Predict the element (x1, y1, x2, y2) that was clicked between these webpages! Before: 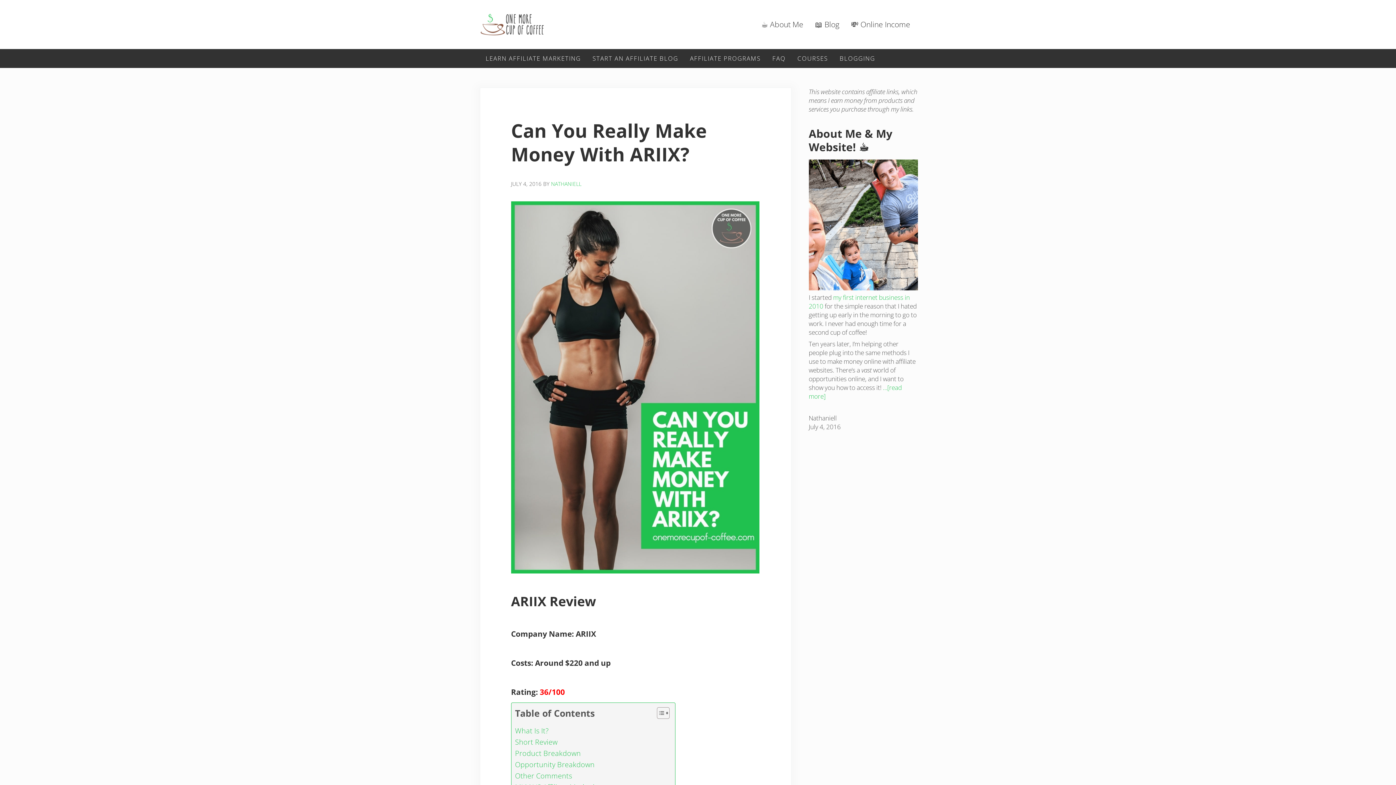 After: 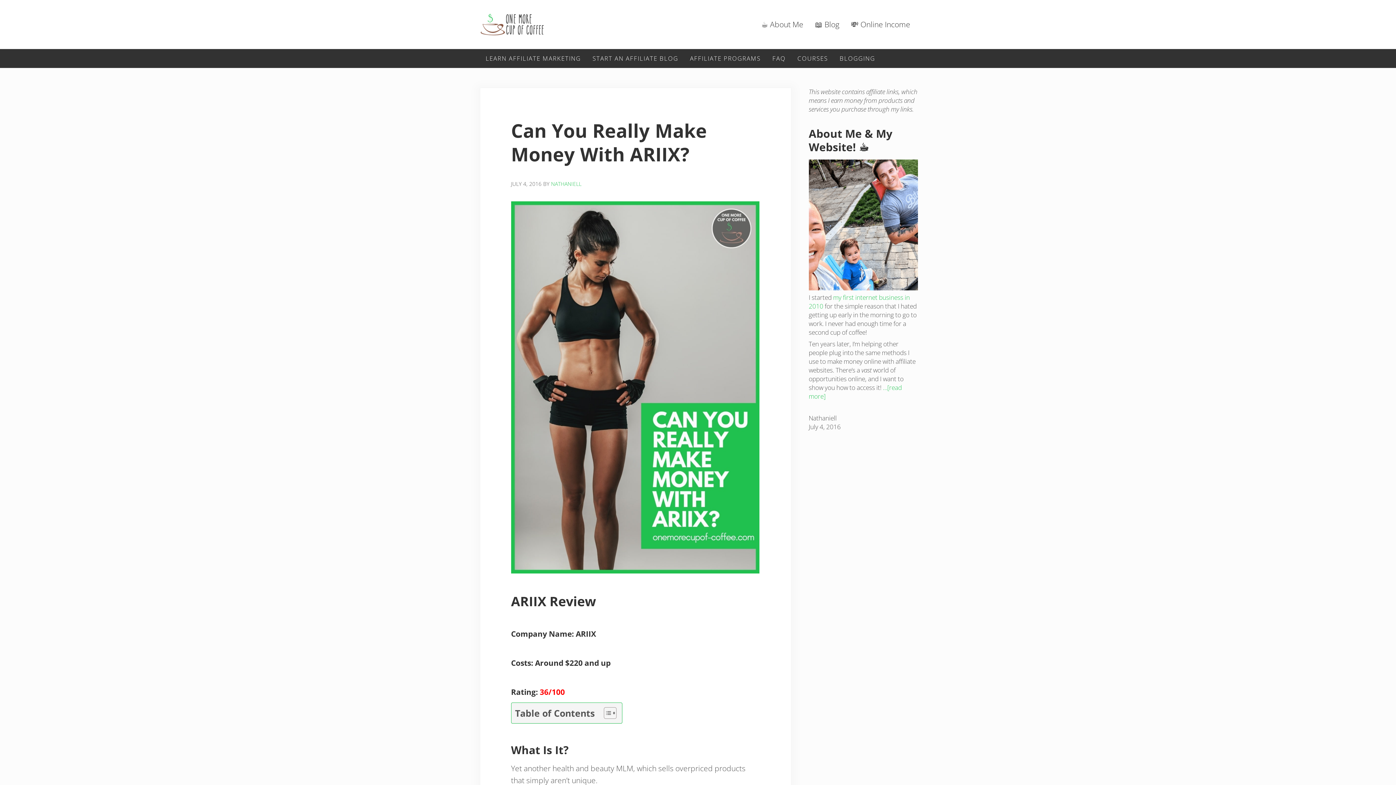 Action: label: Toggle Table of Content bbox: (651, 707, 667, 719)